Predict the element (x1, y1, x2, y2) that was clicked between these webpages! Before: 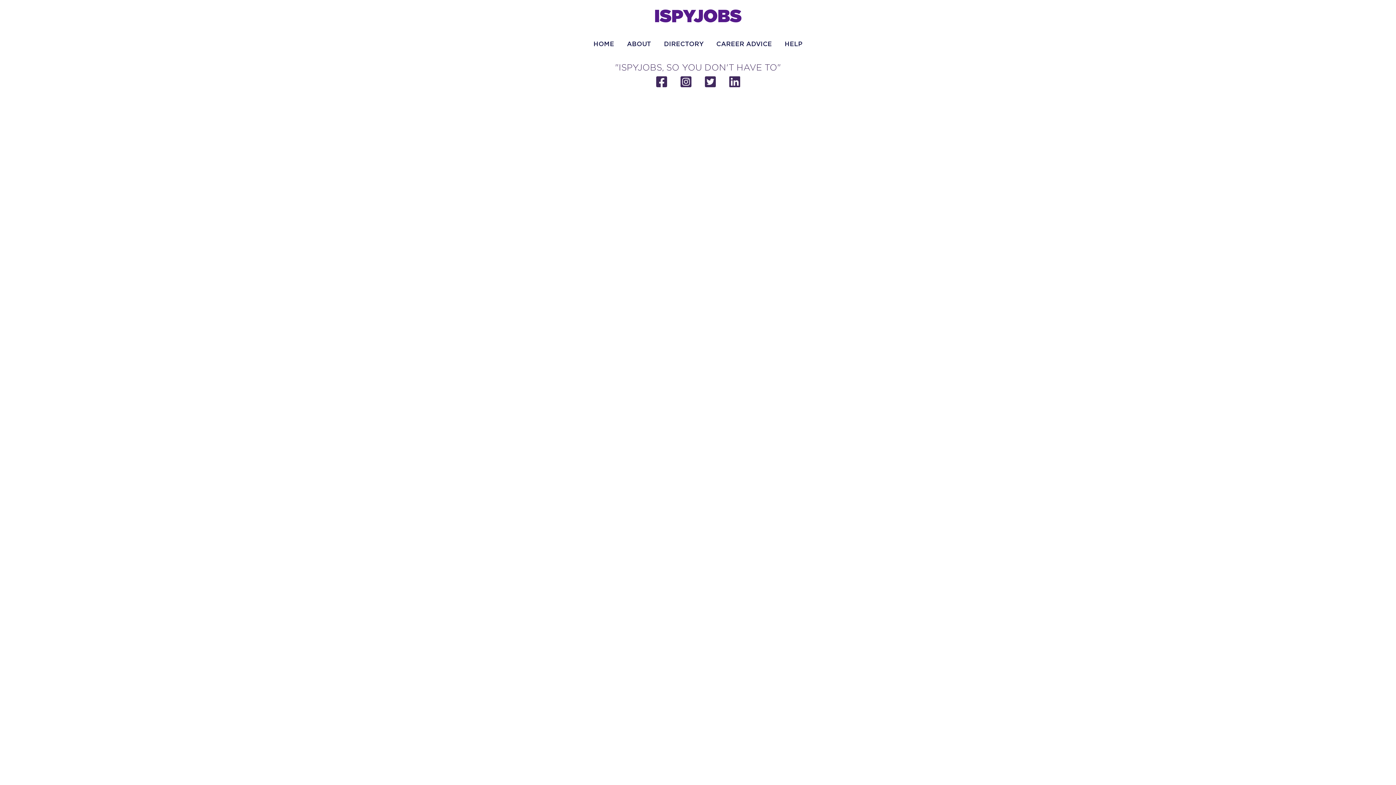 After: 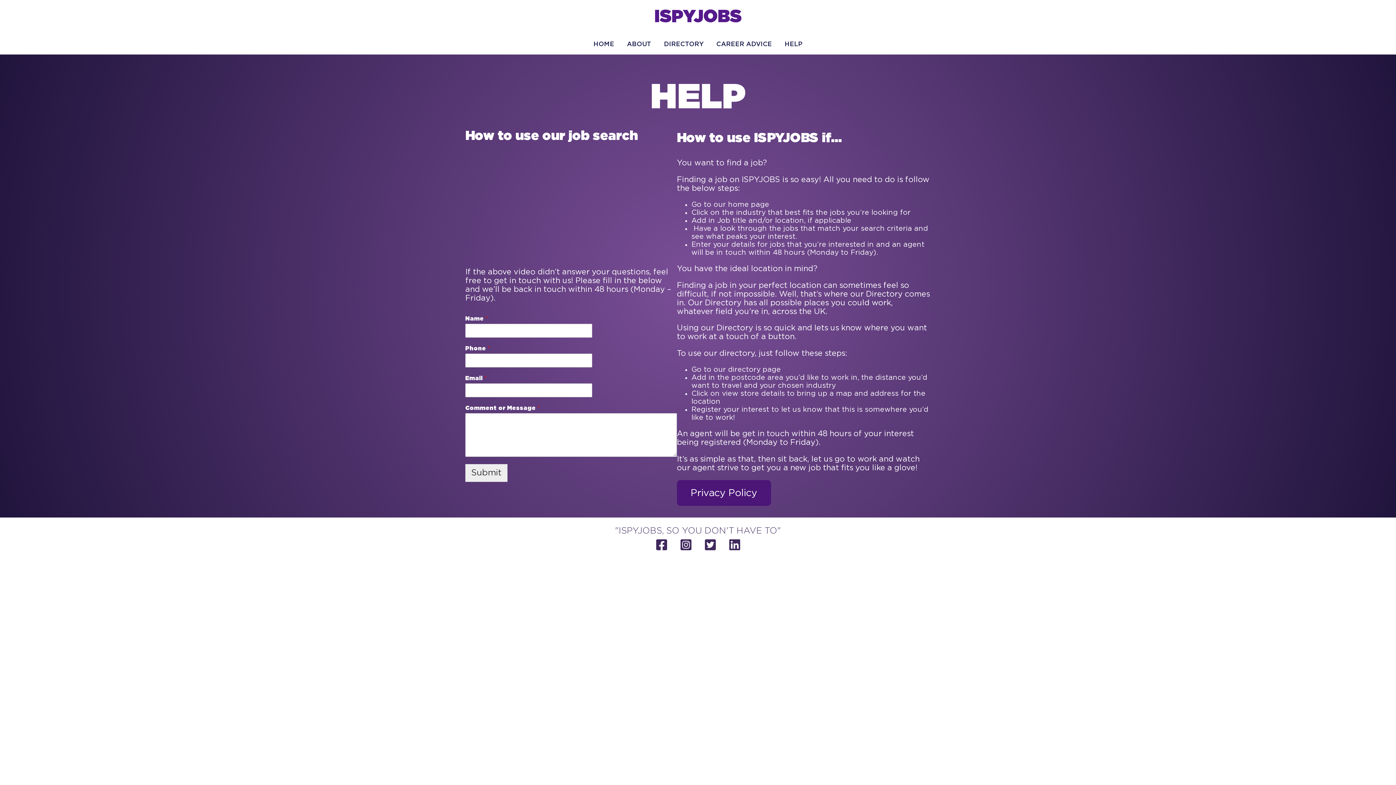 Action: label: HELP bbox: (778, 34, 809, 54)